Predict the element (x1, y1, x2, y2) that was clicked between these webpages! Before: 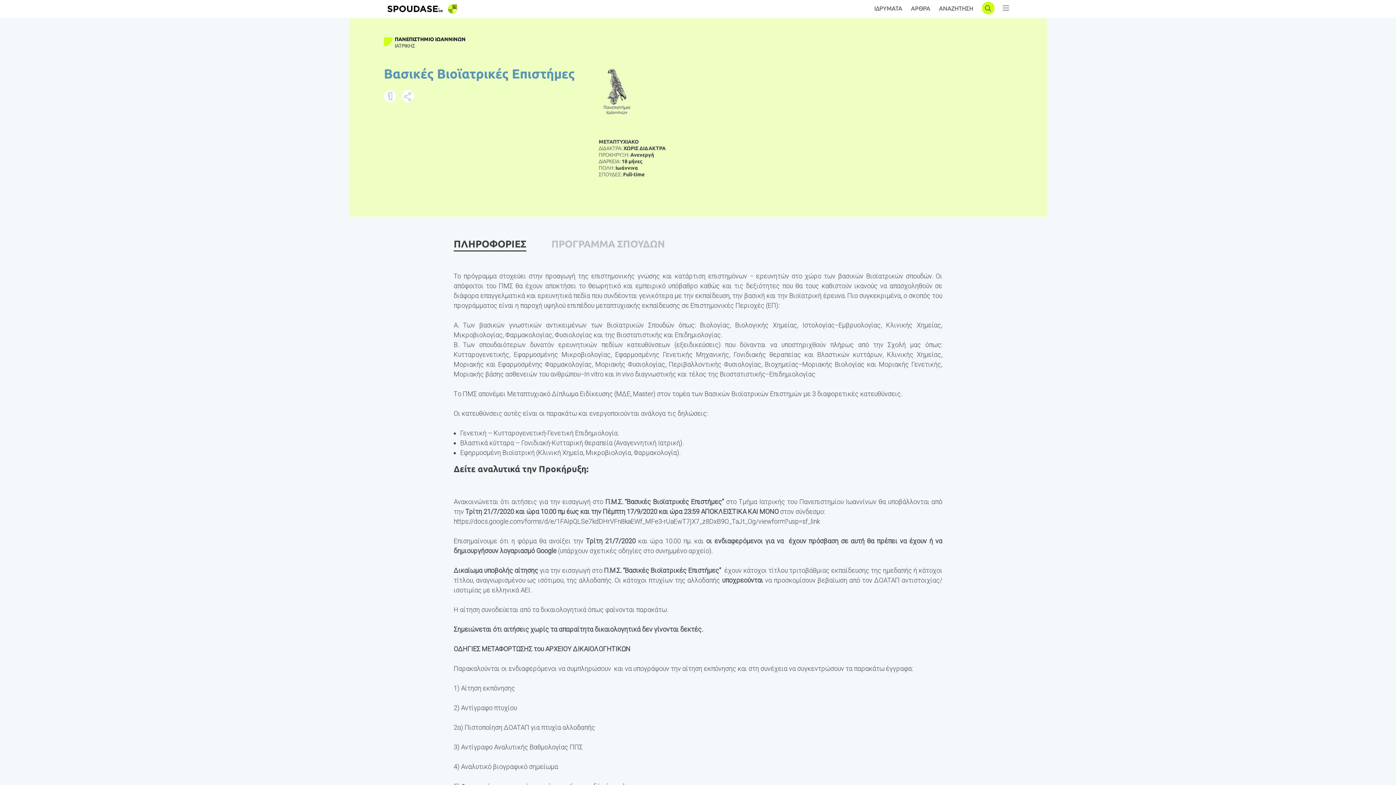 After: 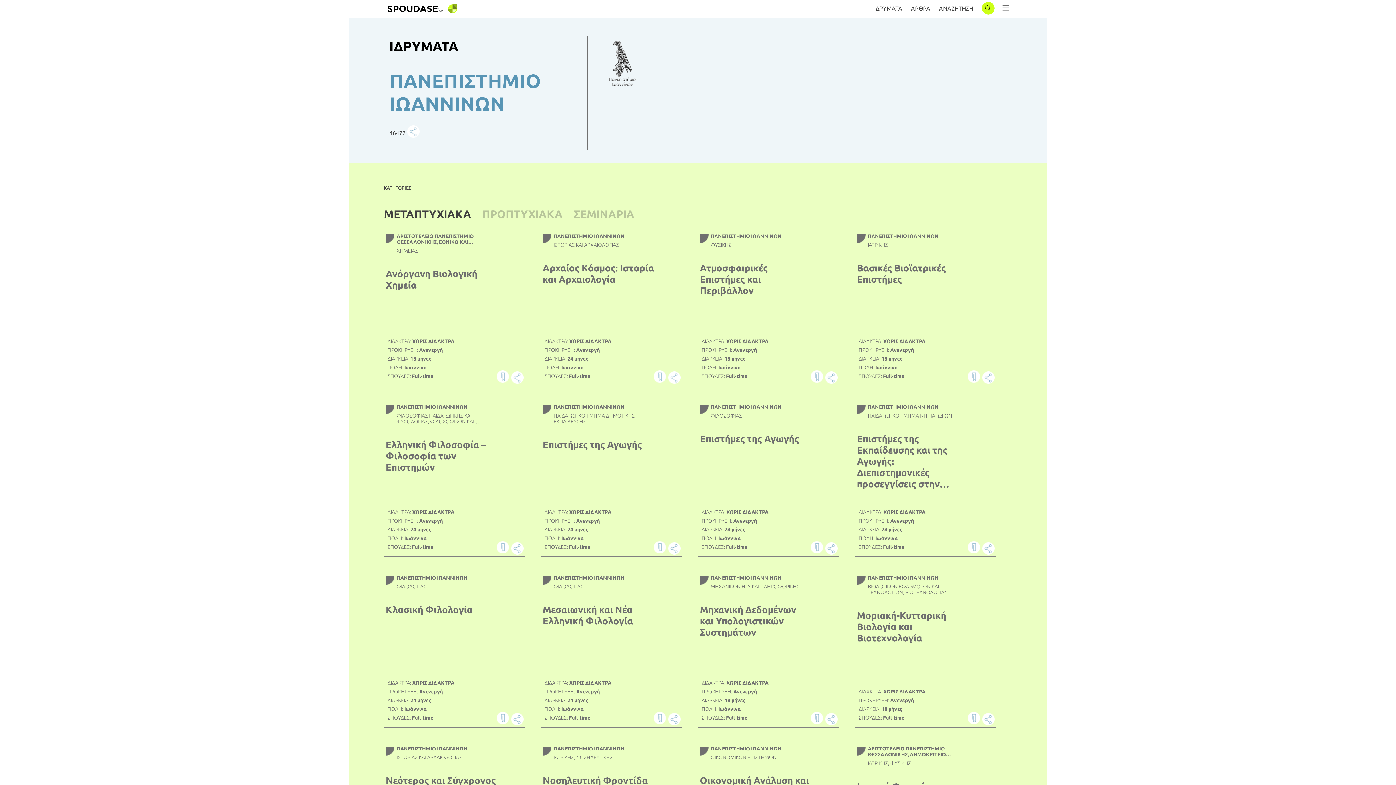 Action: label: ΠΑΝΕΠΙΣΤΗΜΙΟ ΙΩΑΝΝΙΝΩΝ bbox: (394, 36, 465, 42)